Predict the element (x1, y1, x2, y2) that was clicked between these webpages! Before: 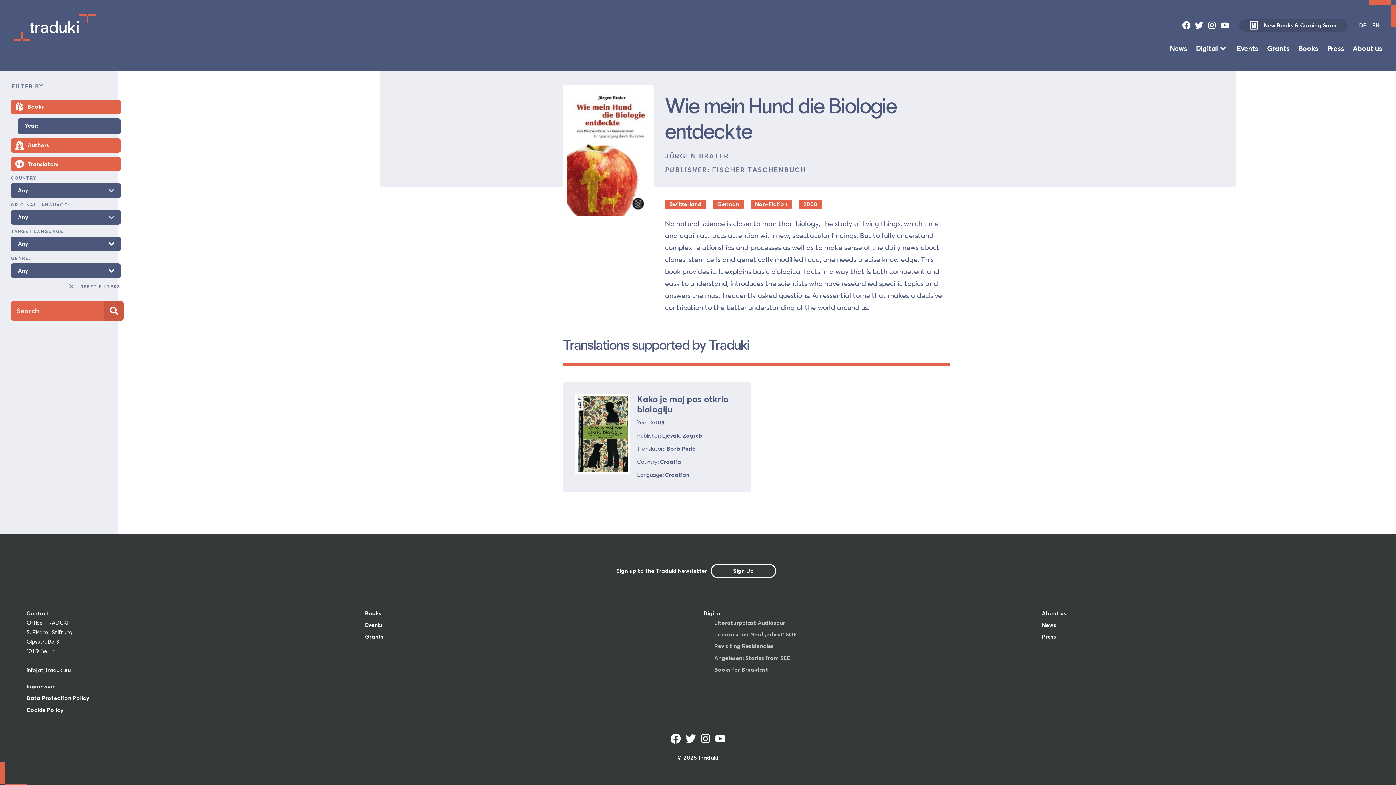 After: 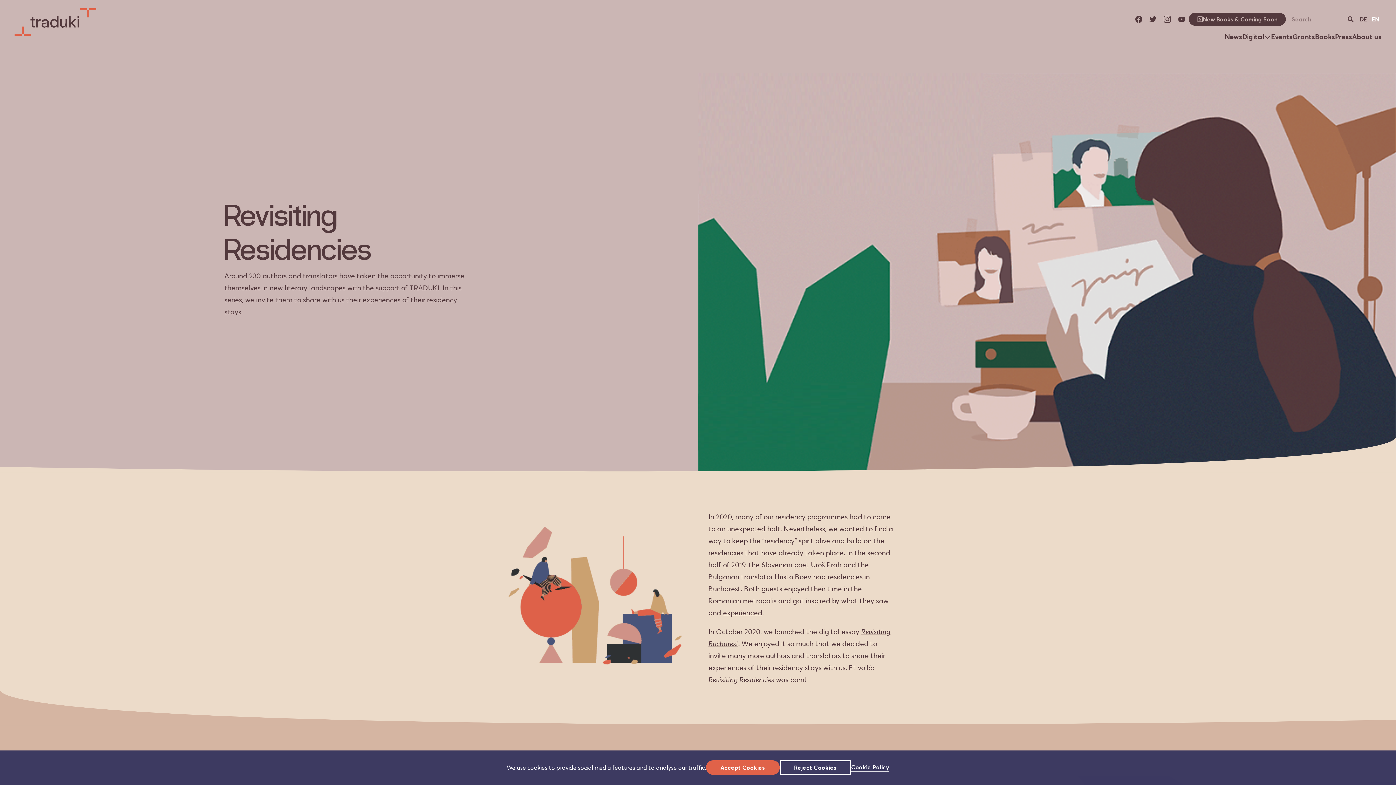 Action: label: Revisiting Residencies bbox: (714, 643, 773, 649)